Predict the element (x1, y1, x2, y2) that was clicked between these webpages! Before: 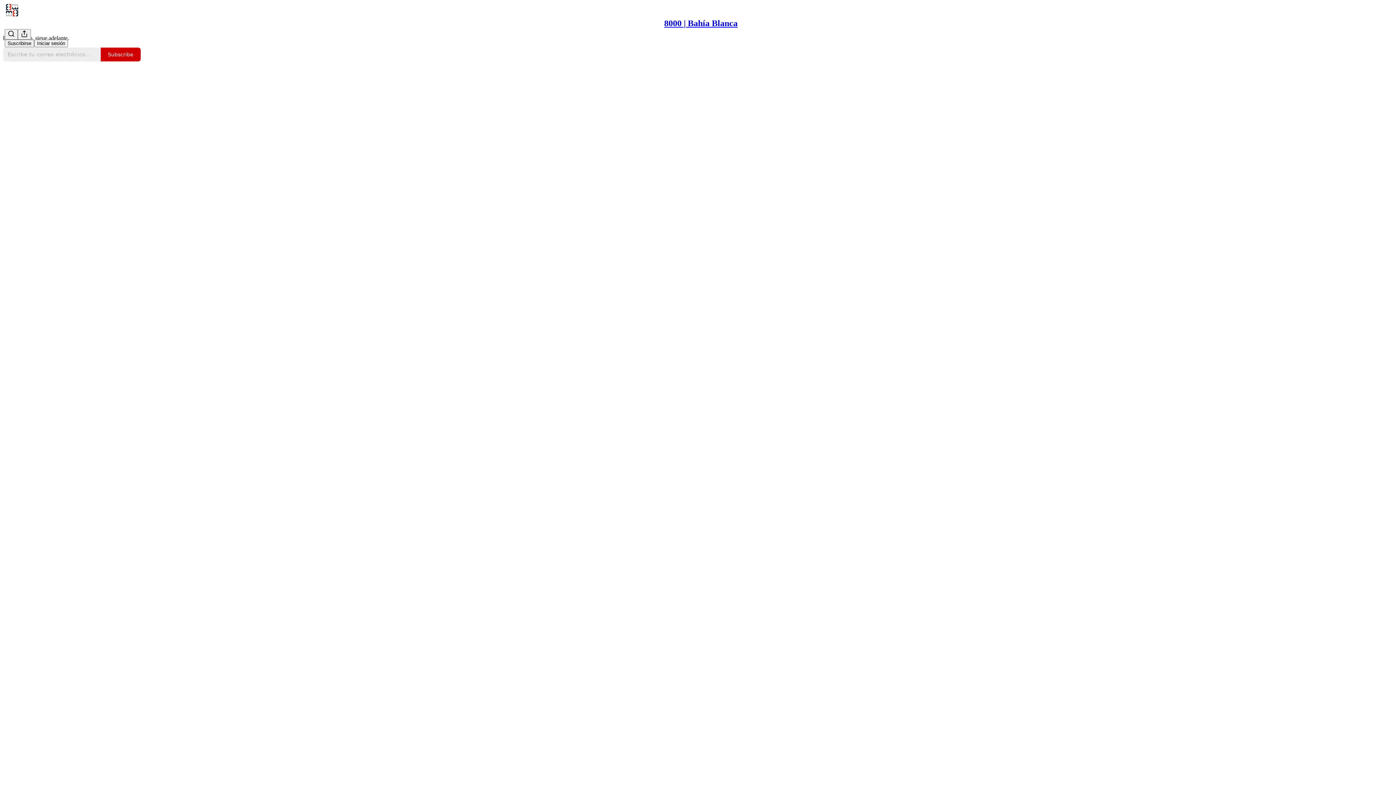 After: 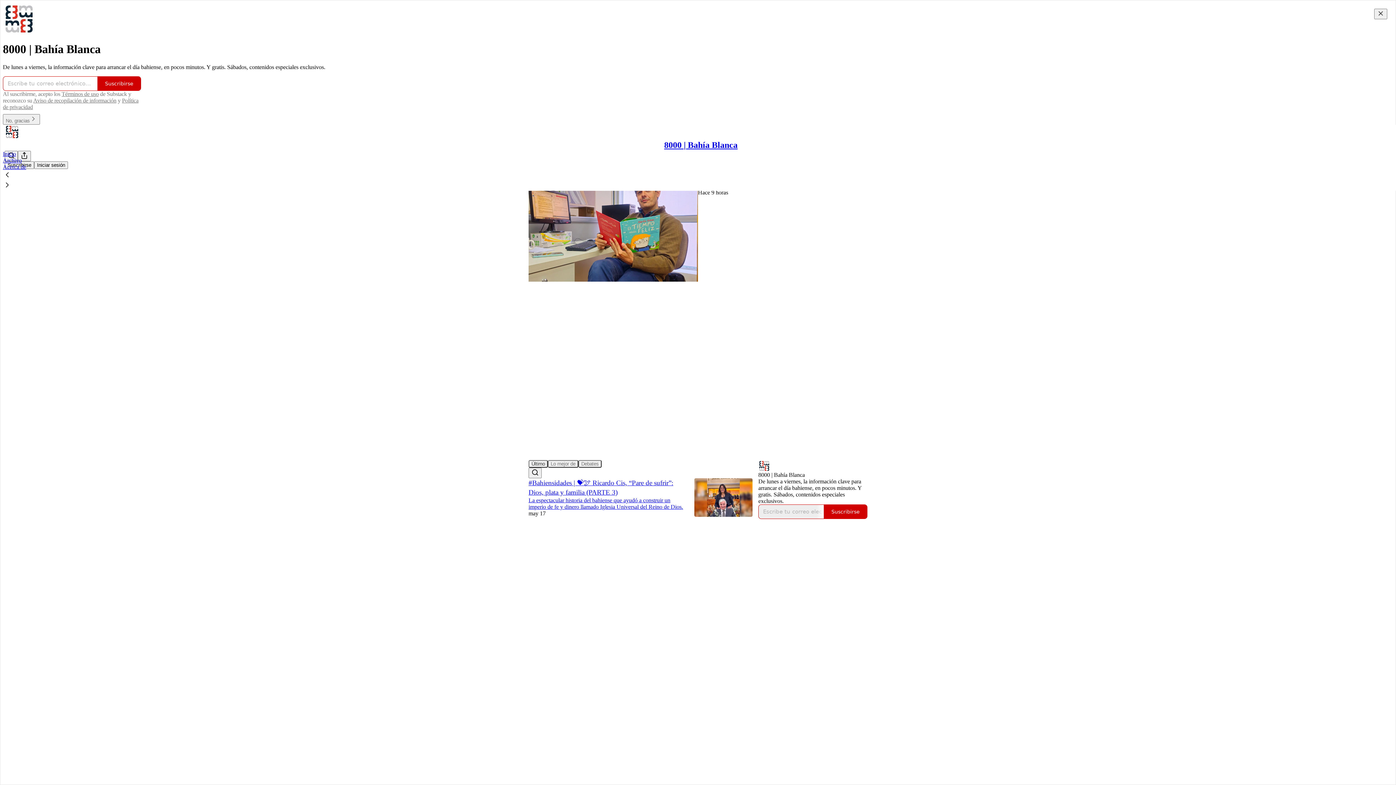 Action: bbox: (4, 2, 1399, 17)